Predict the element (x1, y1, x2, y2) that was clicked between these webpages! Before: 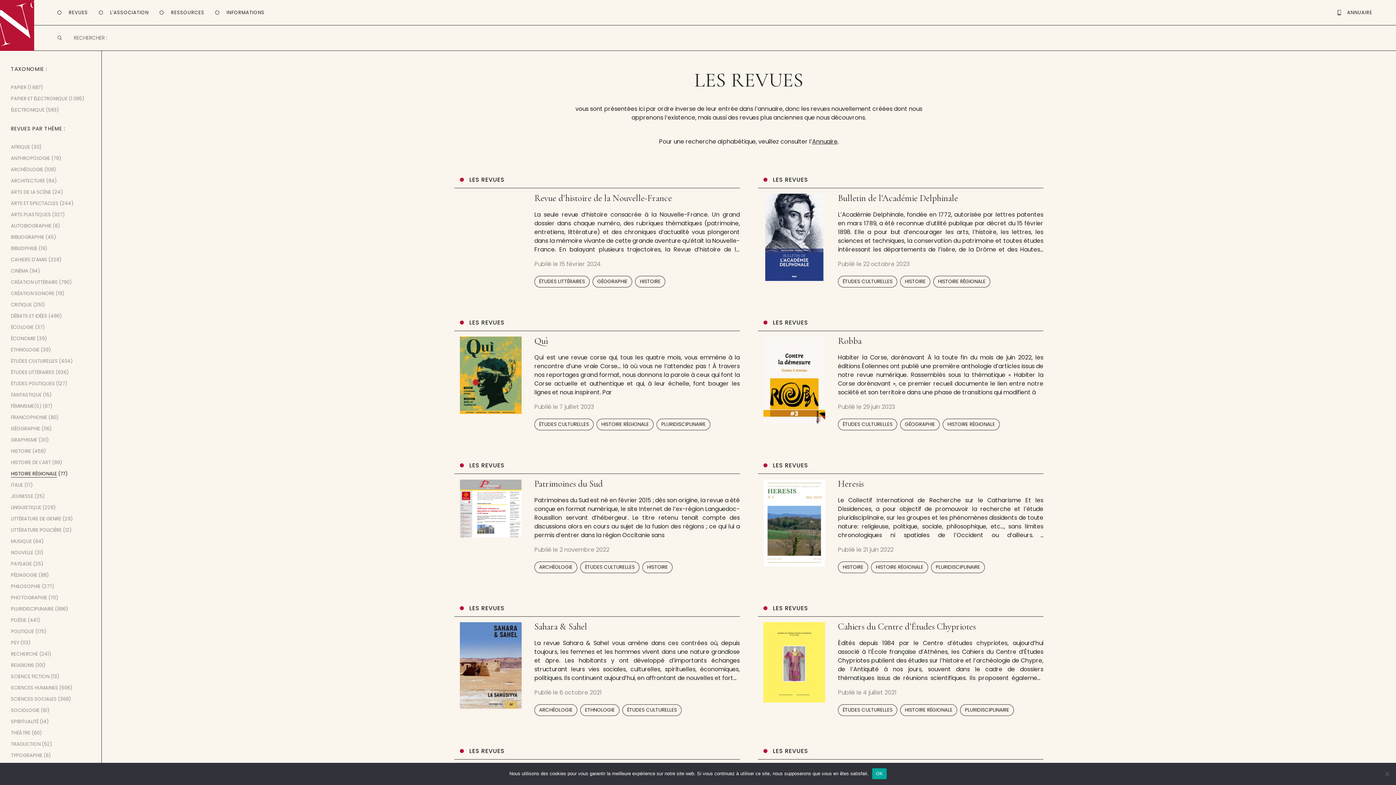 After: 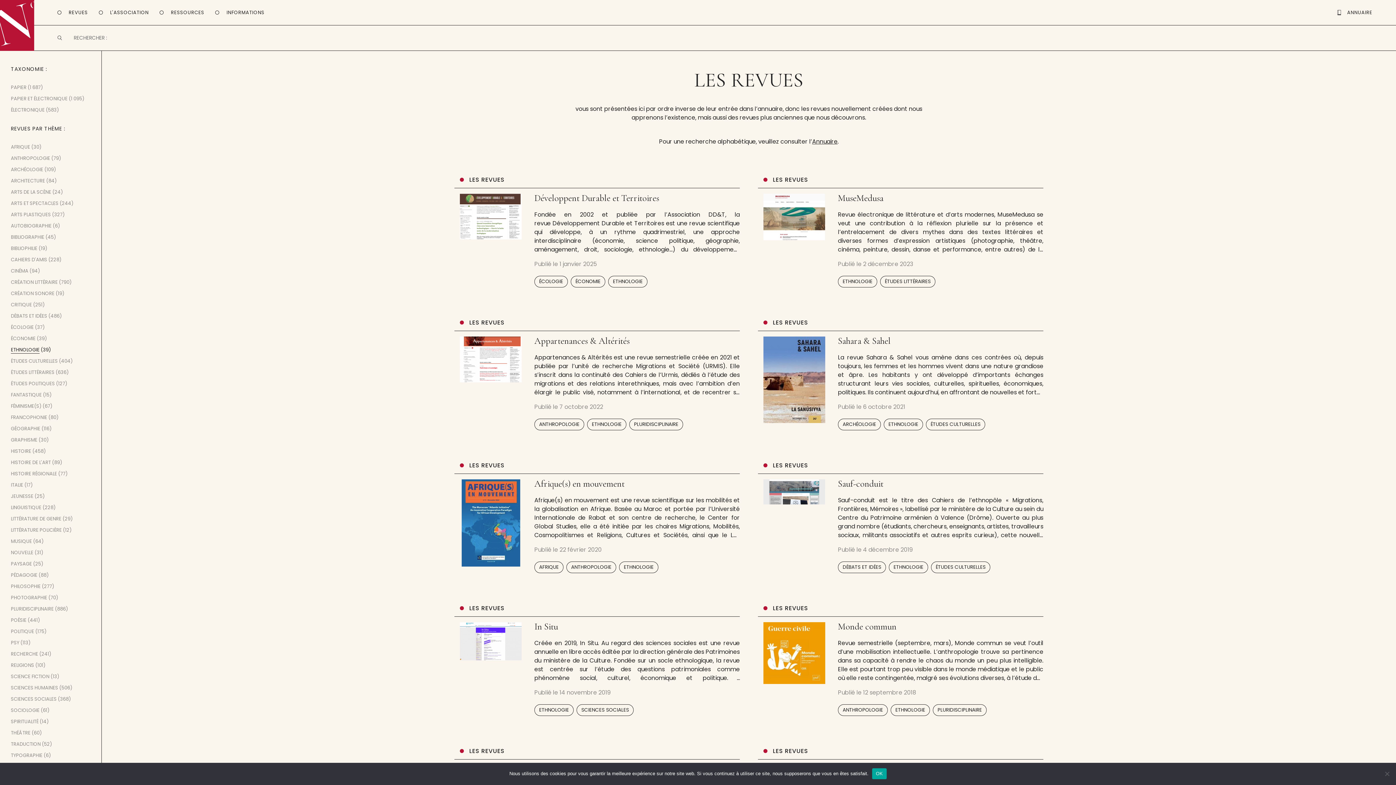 Action: bbox: (10, 346, 39, 353) label: ETHNOLOGIE